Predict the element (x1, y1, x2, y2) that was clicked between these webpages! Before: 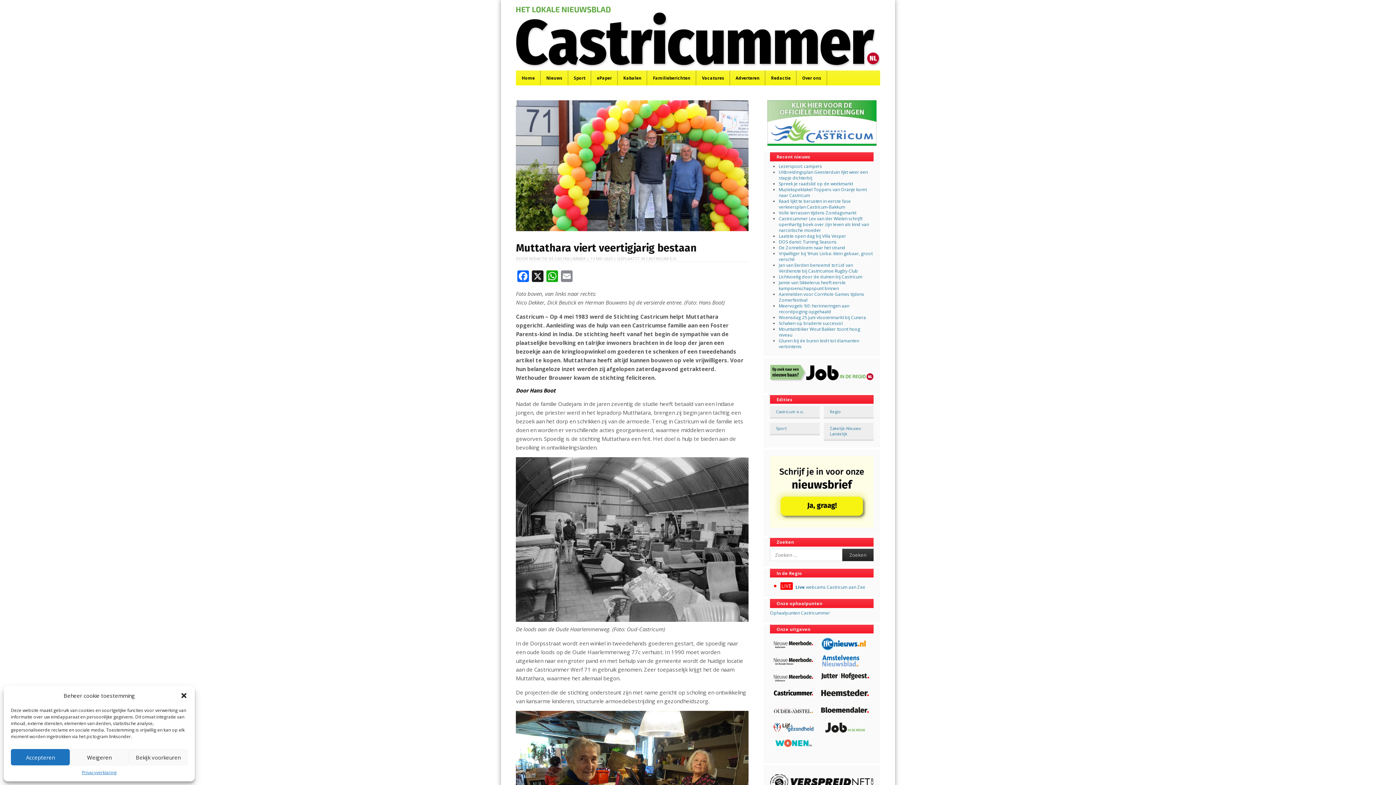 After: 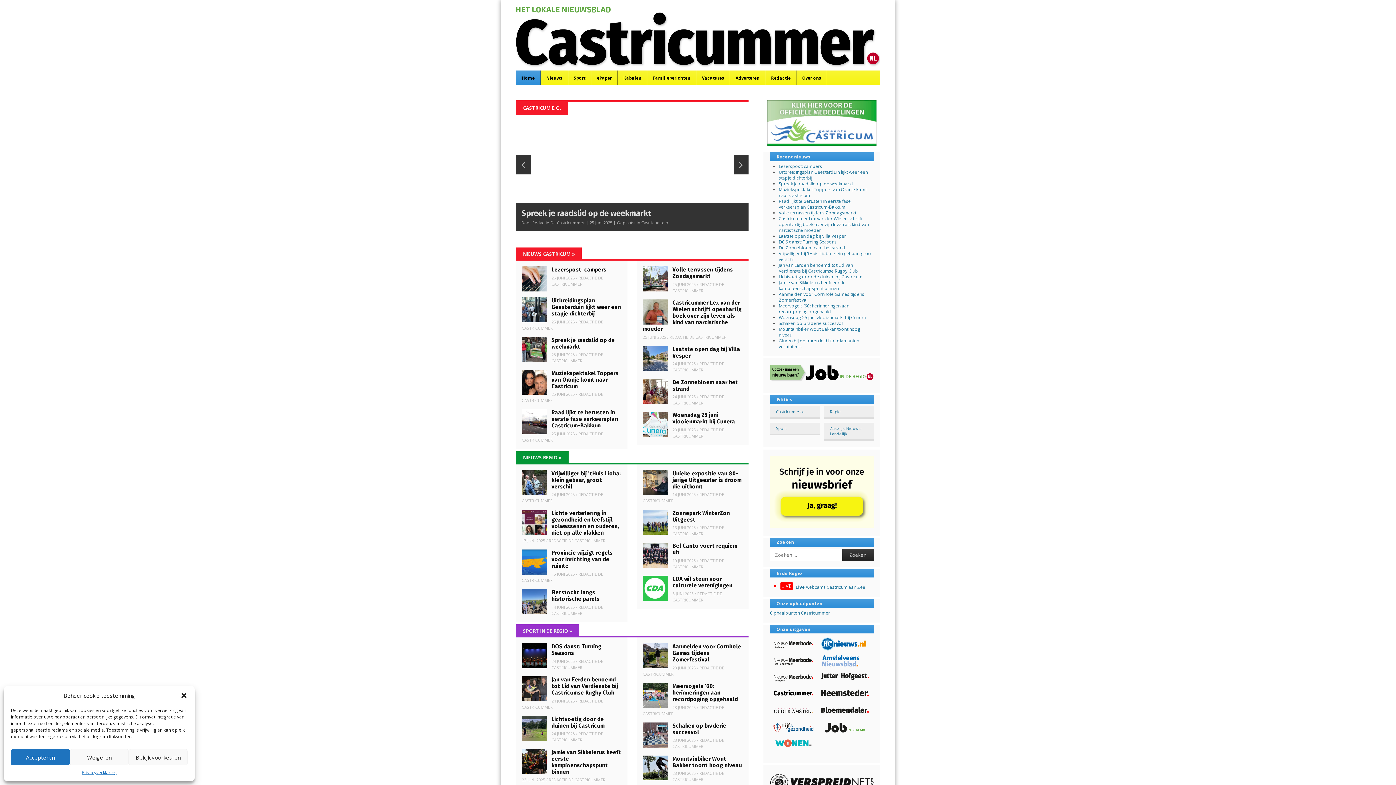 Action: bbox: (516, 70, 540, 85) label: Home